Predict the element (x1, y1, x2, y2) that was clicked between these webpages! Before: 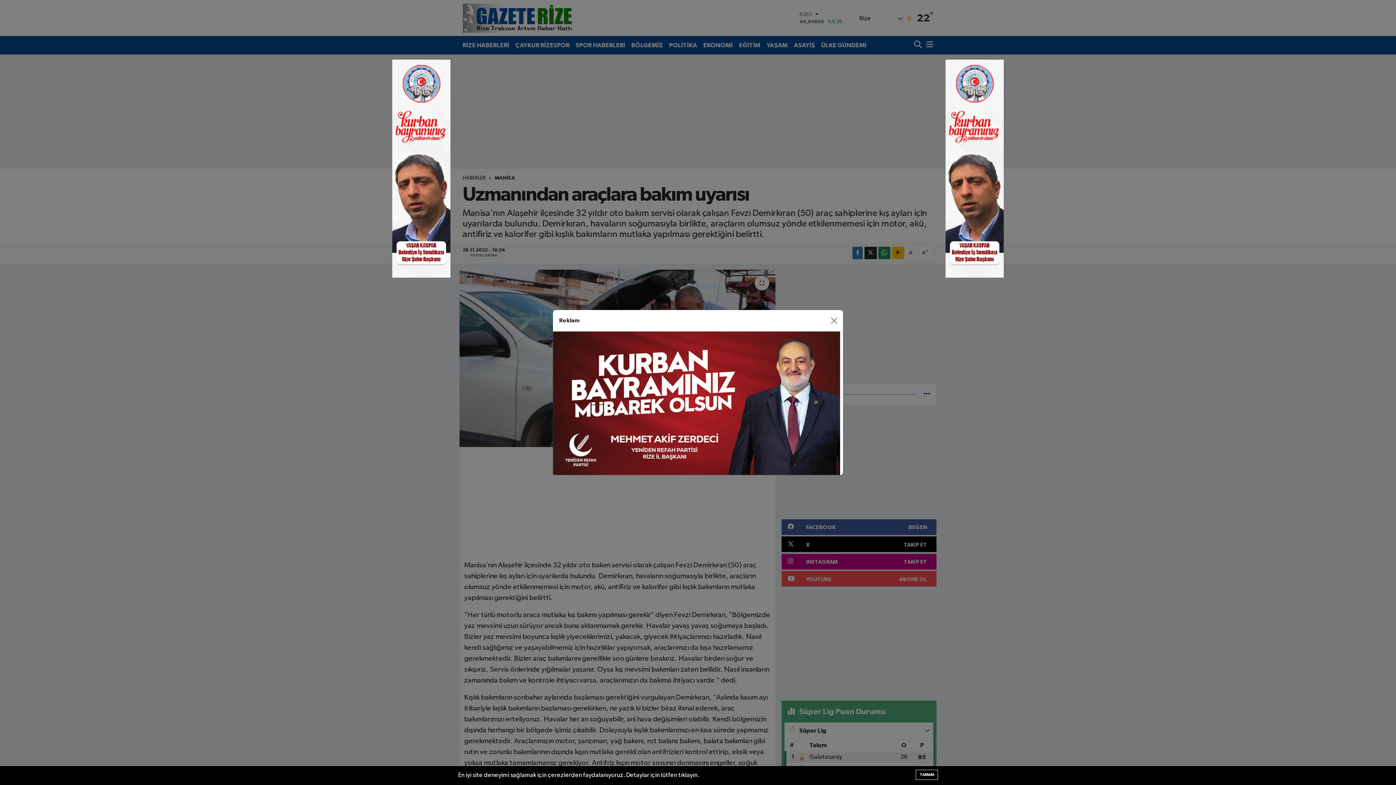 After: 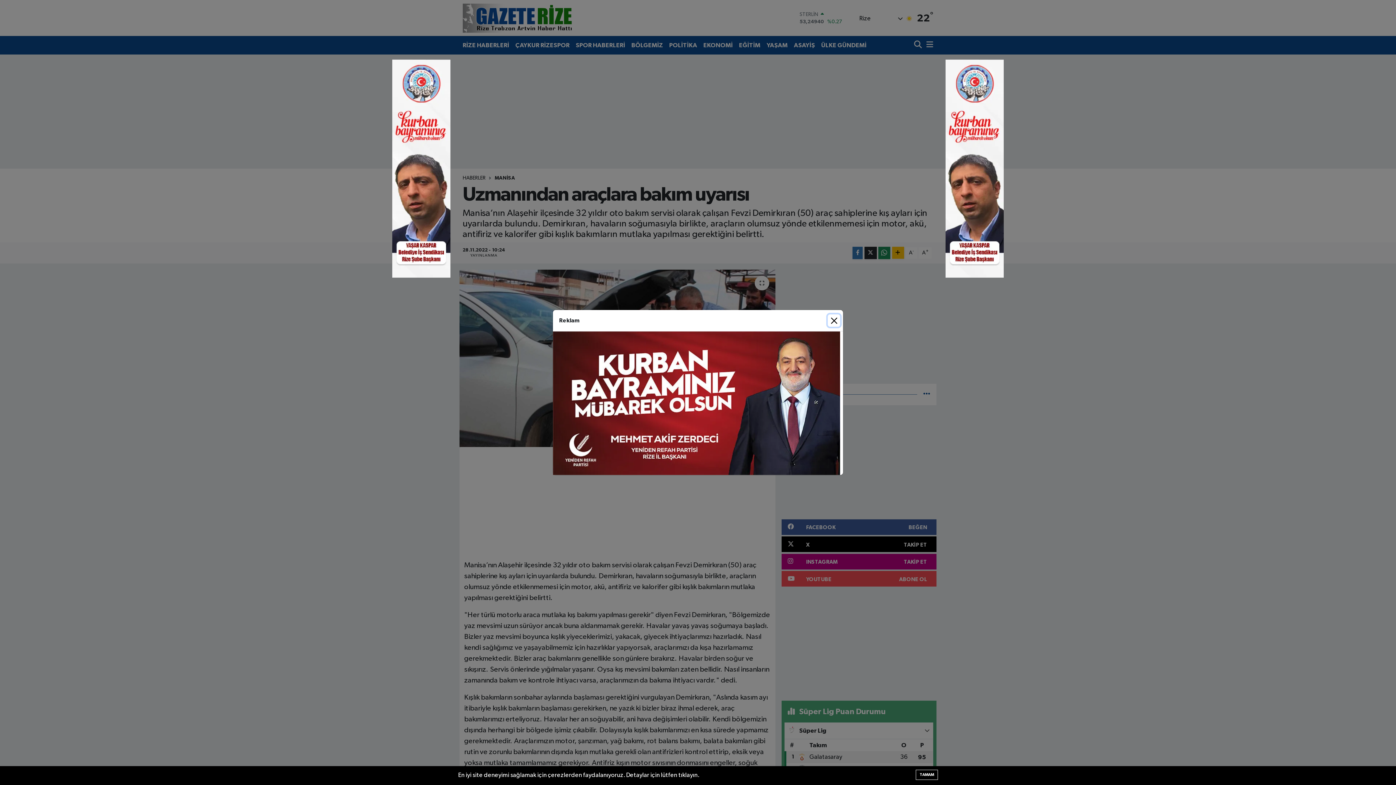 Action: bbox: (945, 165, 1003, 171)